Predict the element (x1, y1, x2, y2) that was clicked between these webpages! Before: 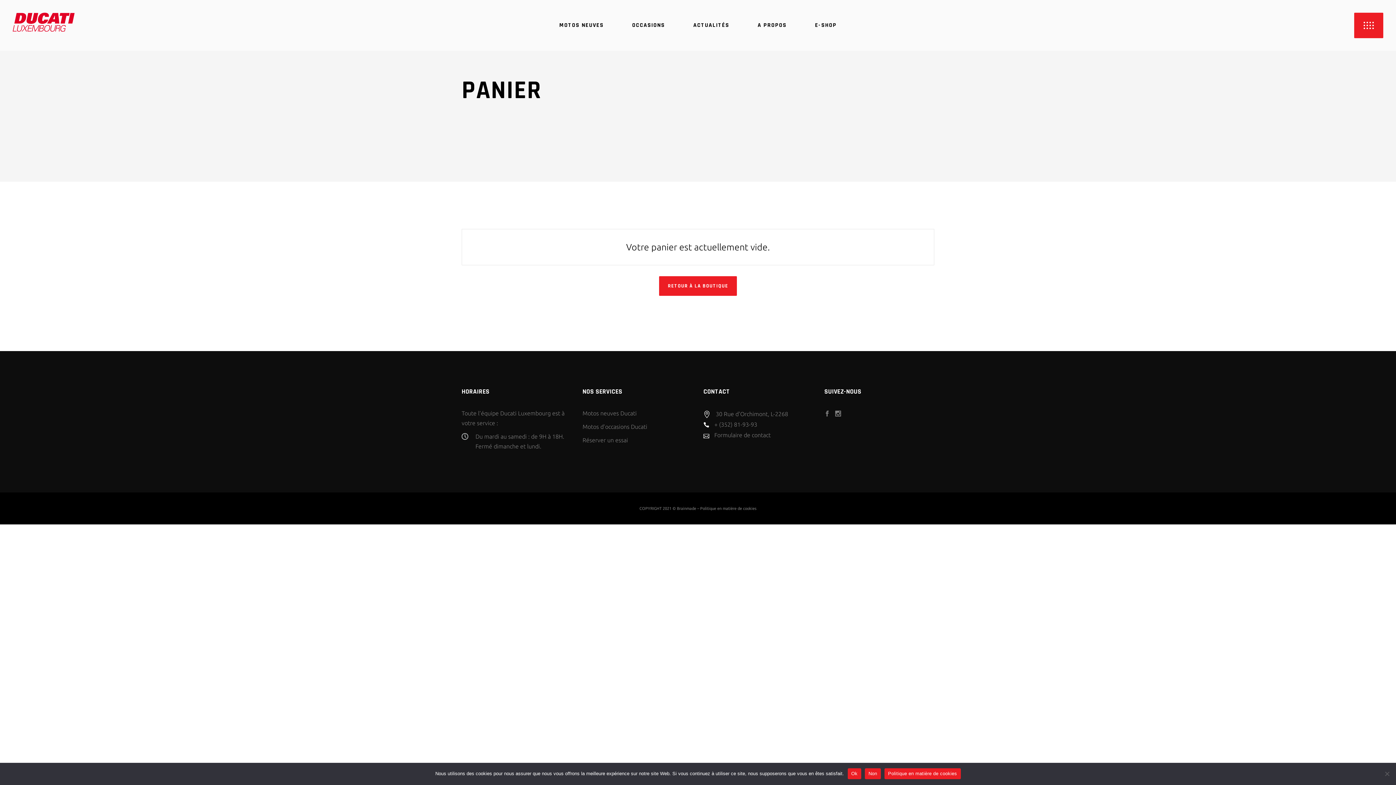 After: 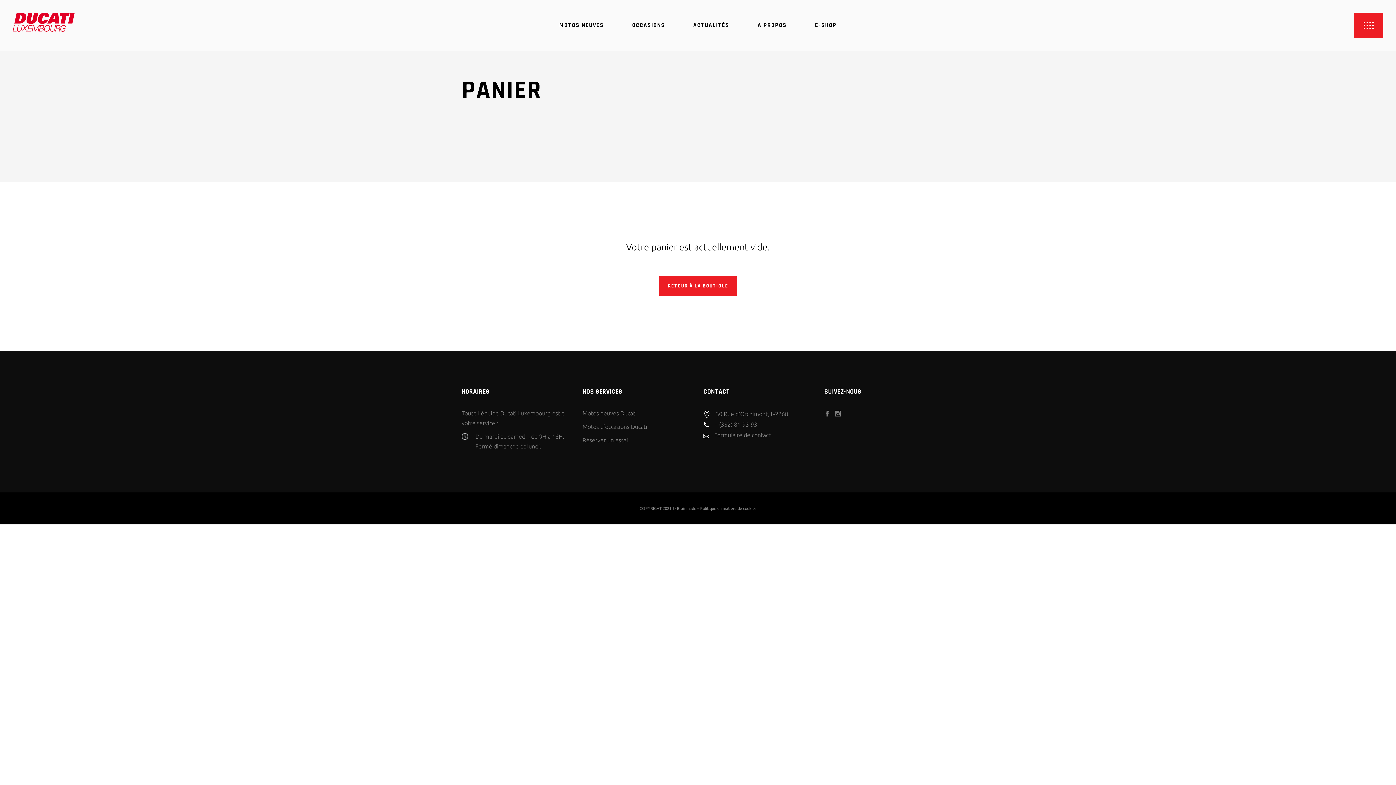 Action: label: Non bbox: (865, 768, 881, 779)